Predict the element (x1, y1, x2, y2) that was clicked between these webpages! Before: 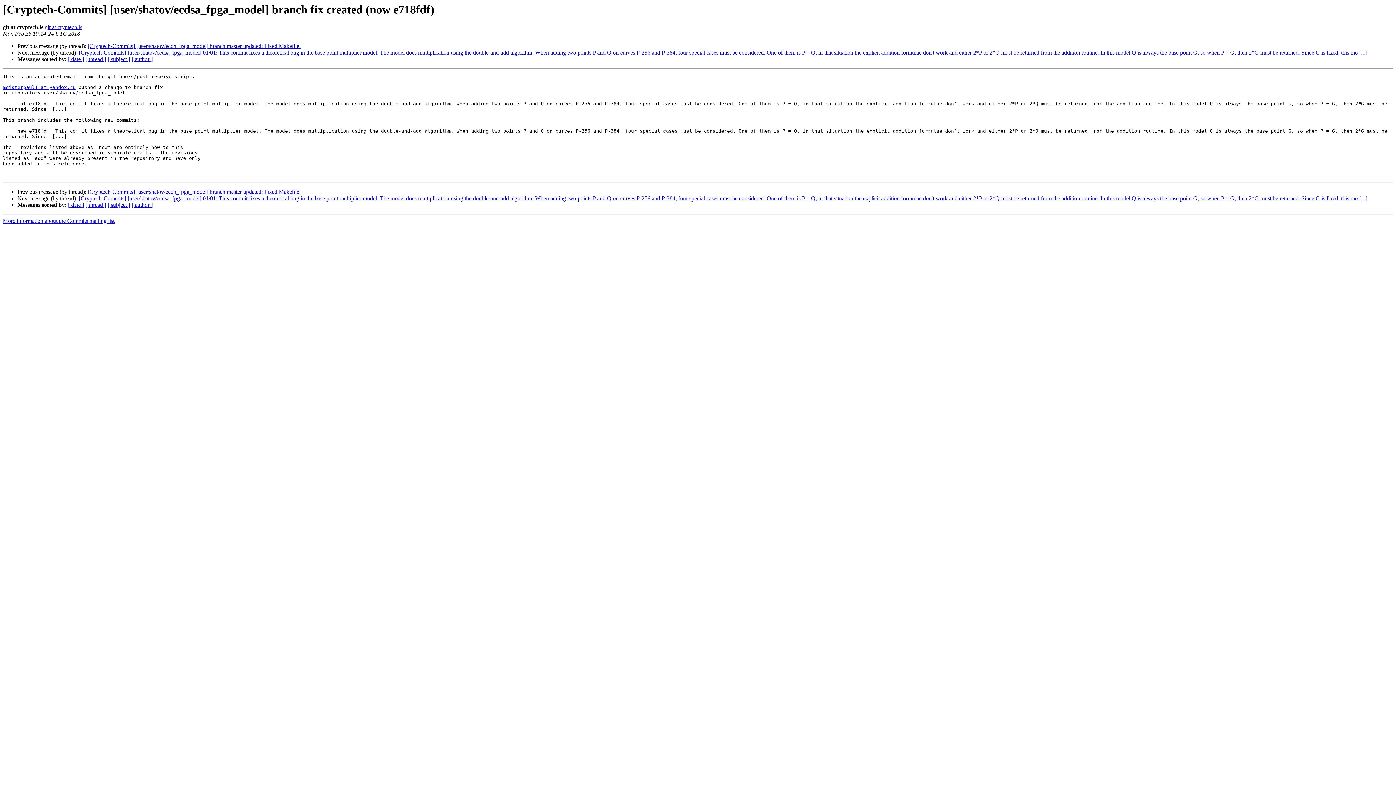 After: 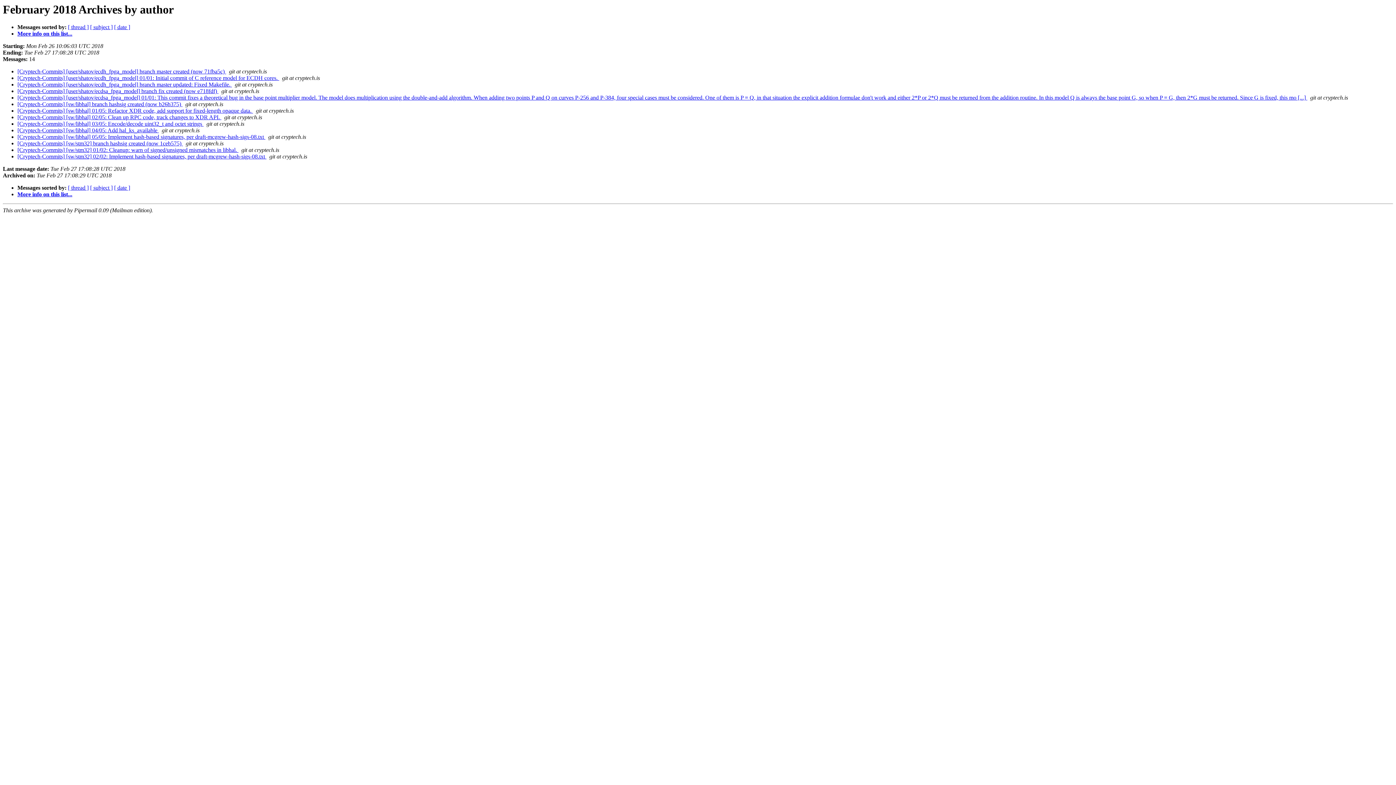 Action: bbox: (131, 201, 152, 208) label: [ author ]